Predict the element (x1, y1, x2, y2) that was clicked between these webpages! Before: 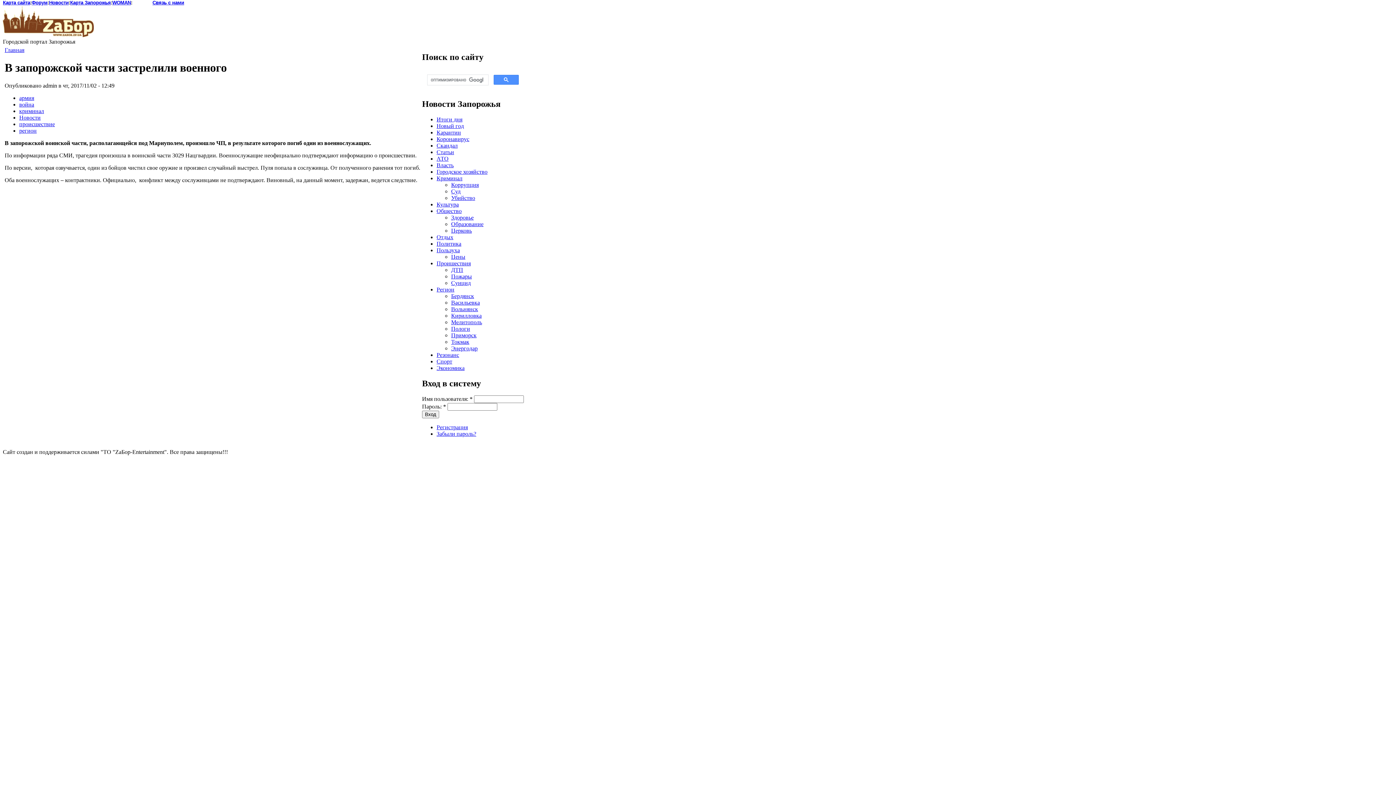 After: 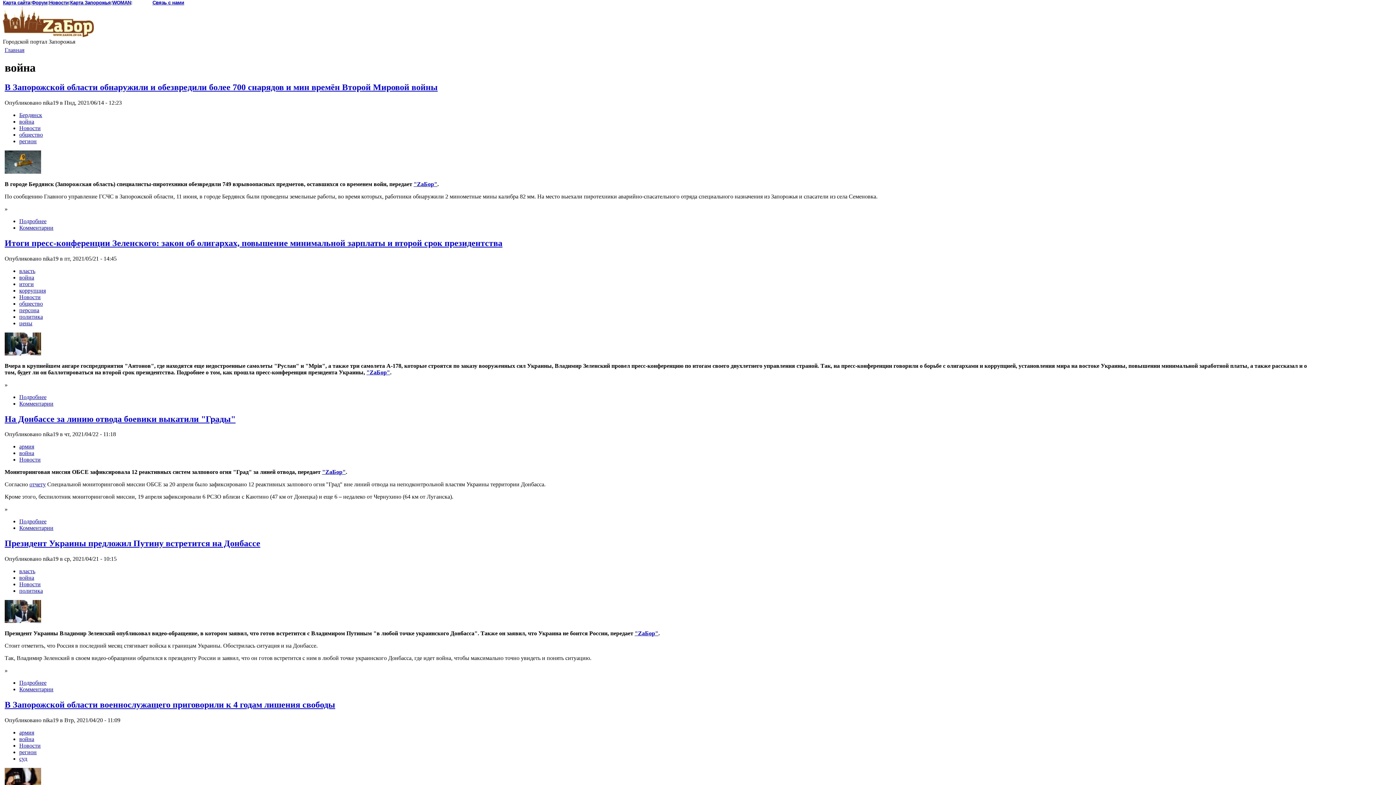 Action: label: АТО bbox: (436, 155, 448, 161)